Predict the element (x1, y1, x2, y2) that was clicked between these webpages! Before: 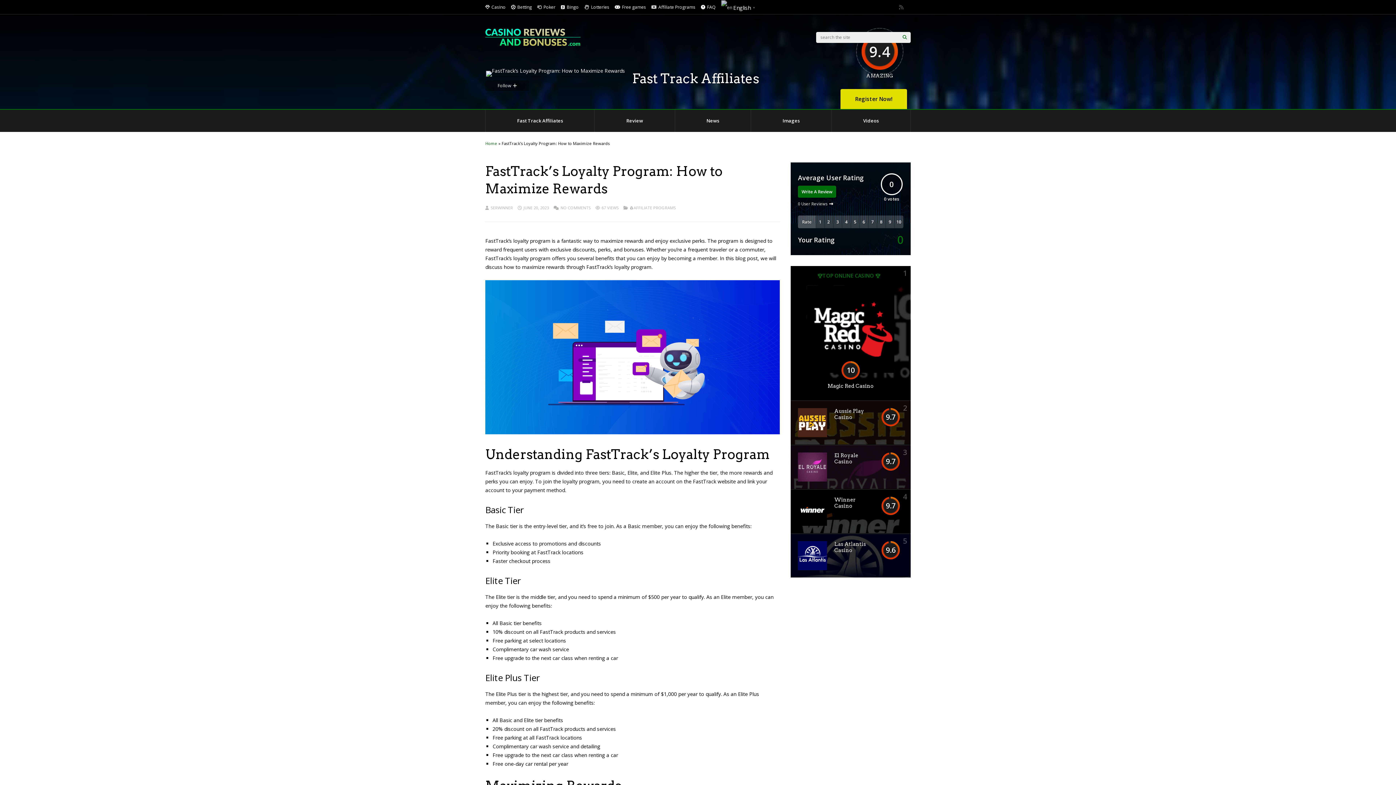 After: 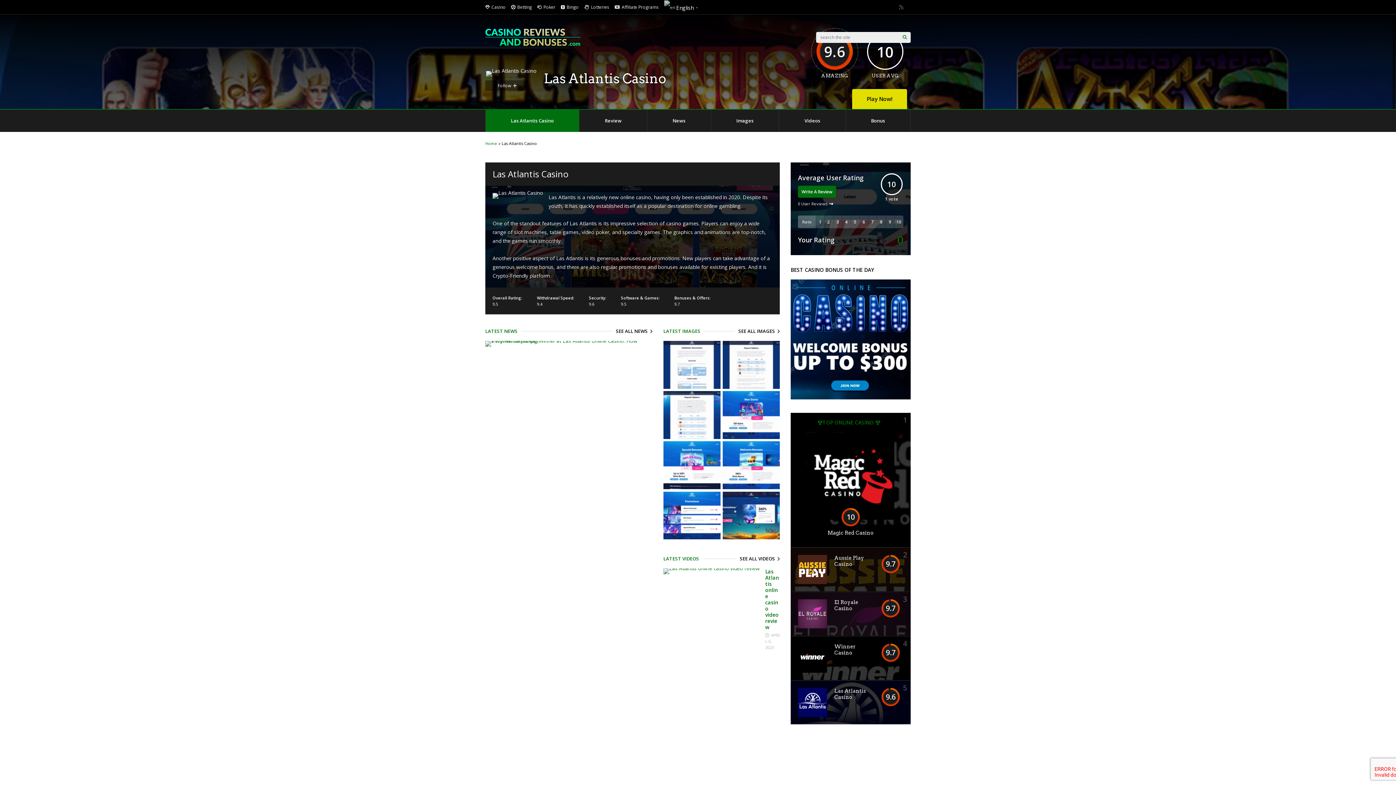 Action: bbox: (798, 565, 827, 572)